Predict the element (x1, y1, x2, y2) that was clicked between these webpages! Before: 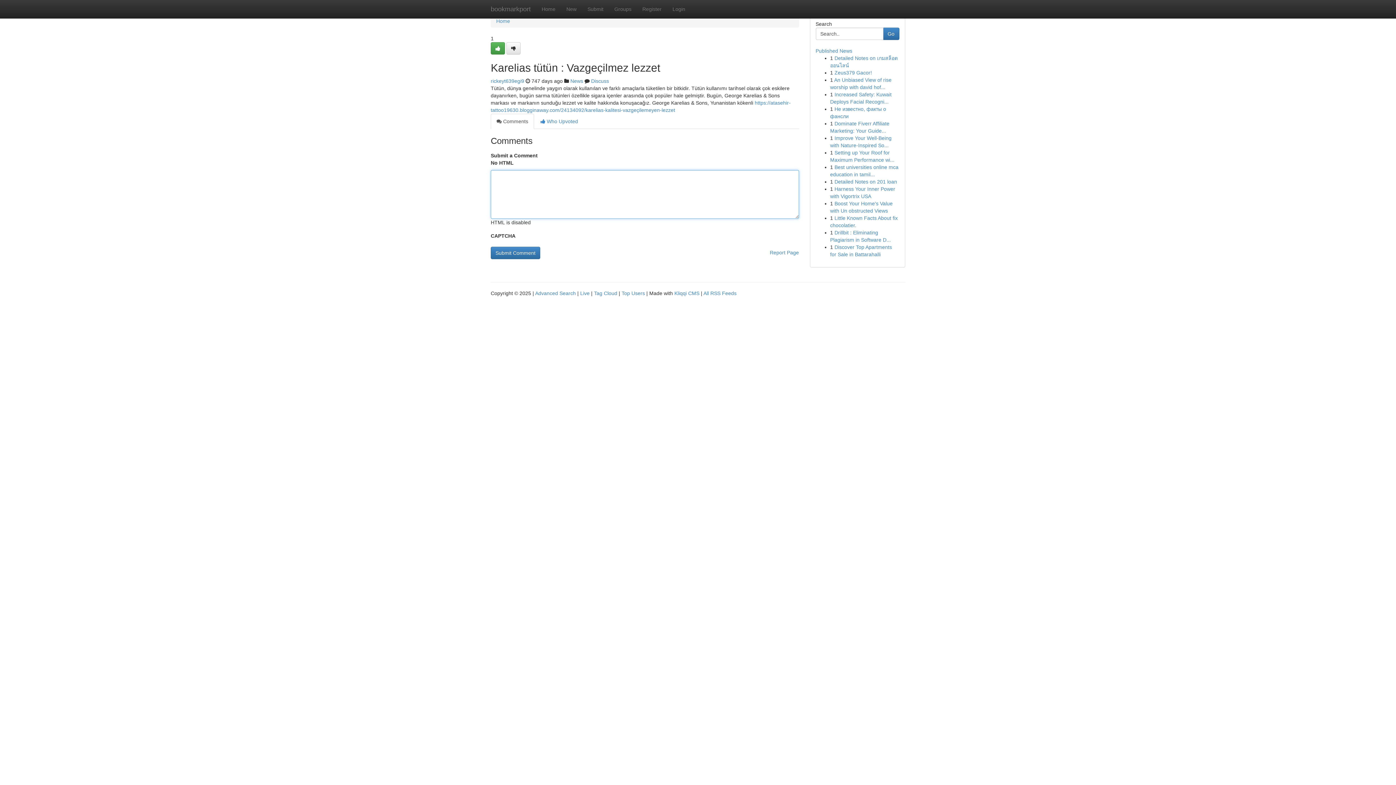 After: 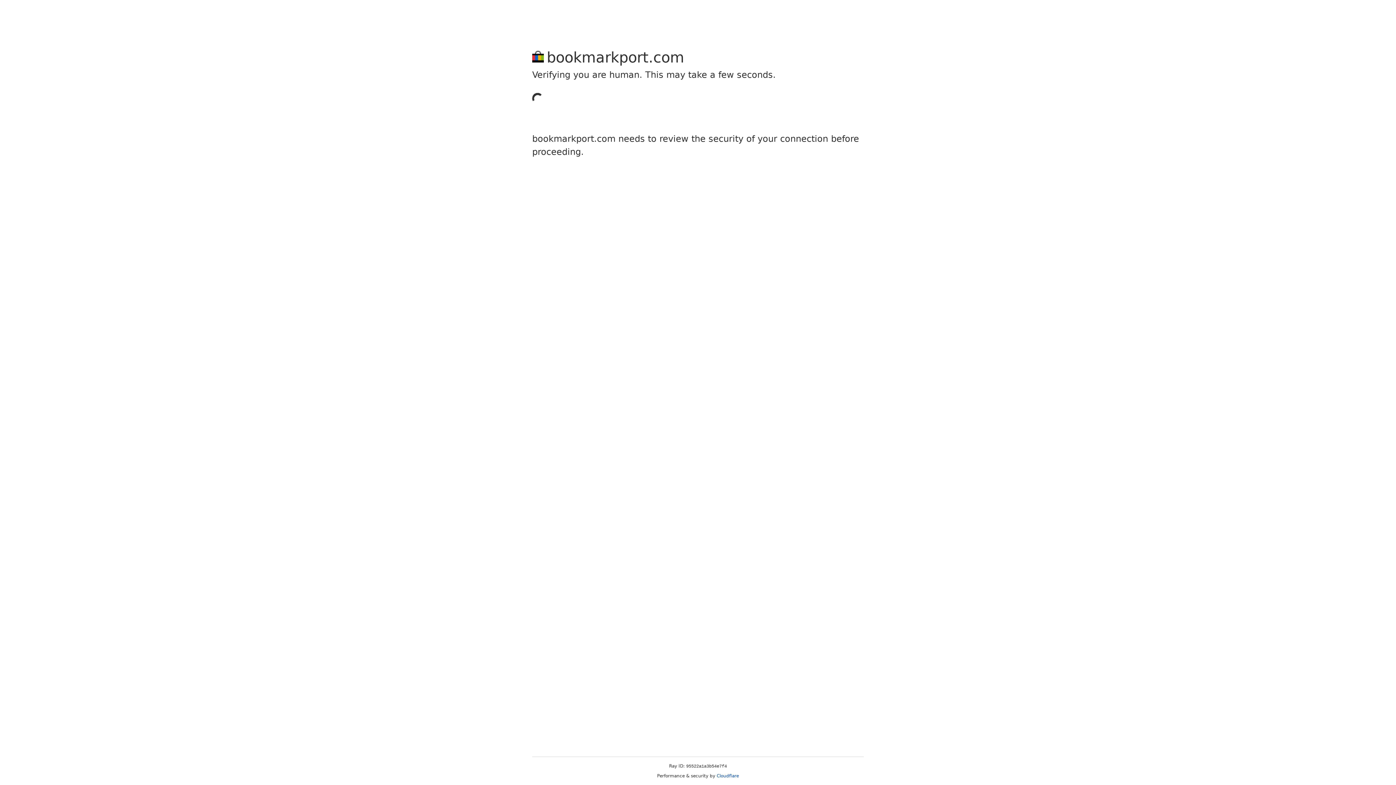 Action: bbox: (490, 78, 524, 84) label: rickeyt639egi9